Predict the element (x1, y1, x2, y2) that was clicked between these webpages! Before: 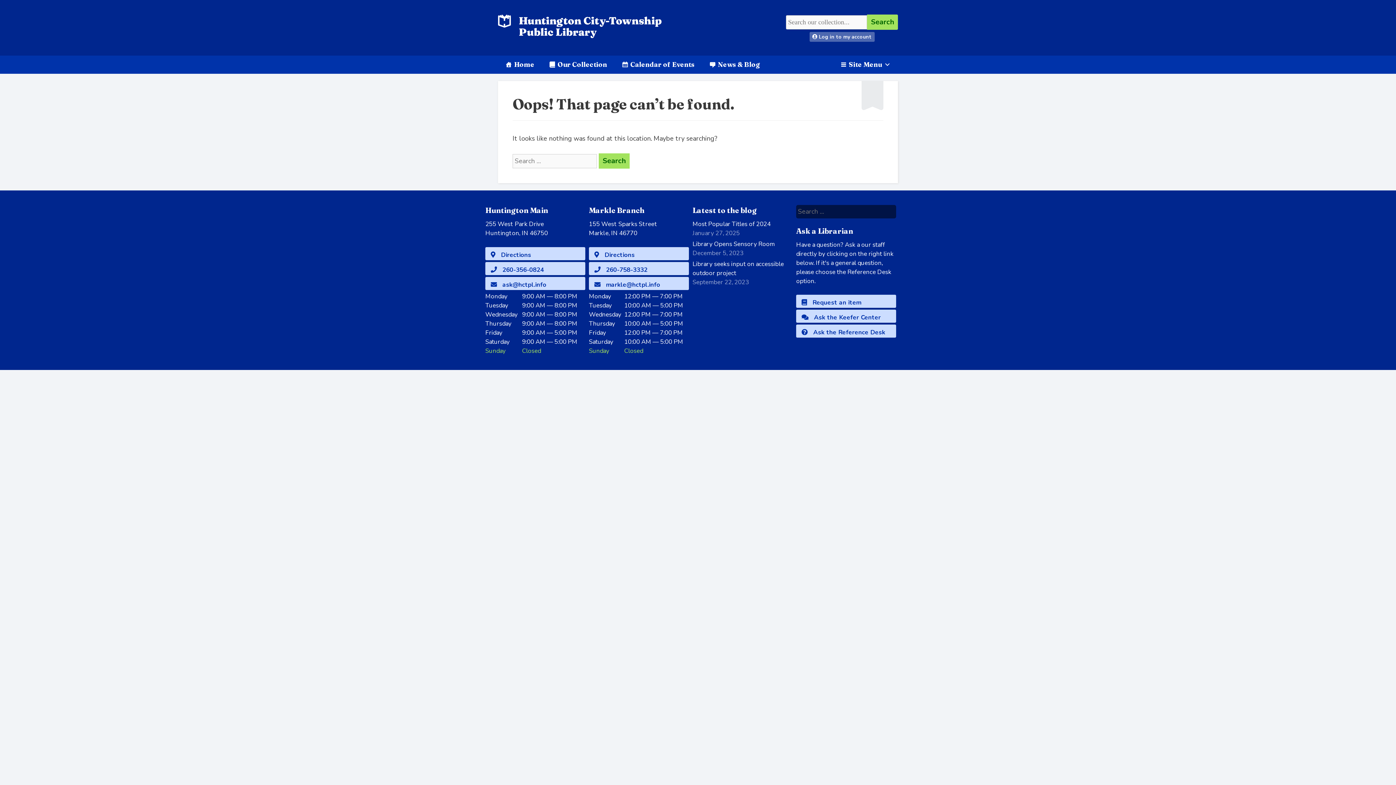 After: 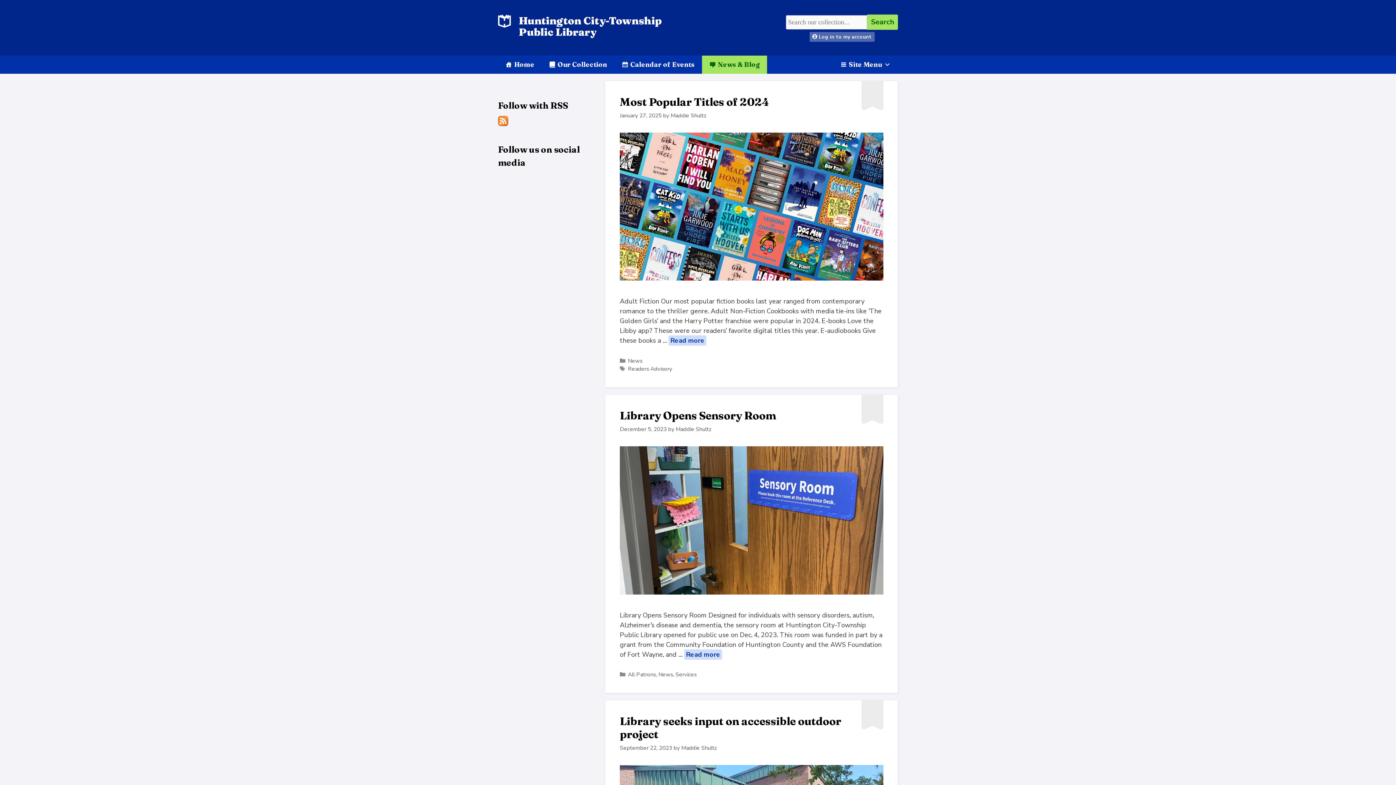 Action: label: News & Blog bbox: (702, 55, 767, 73)